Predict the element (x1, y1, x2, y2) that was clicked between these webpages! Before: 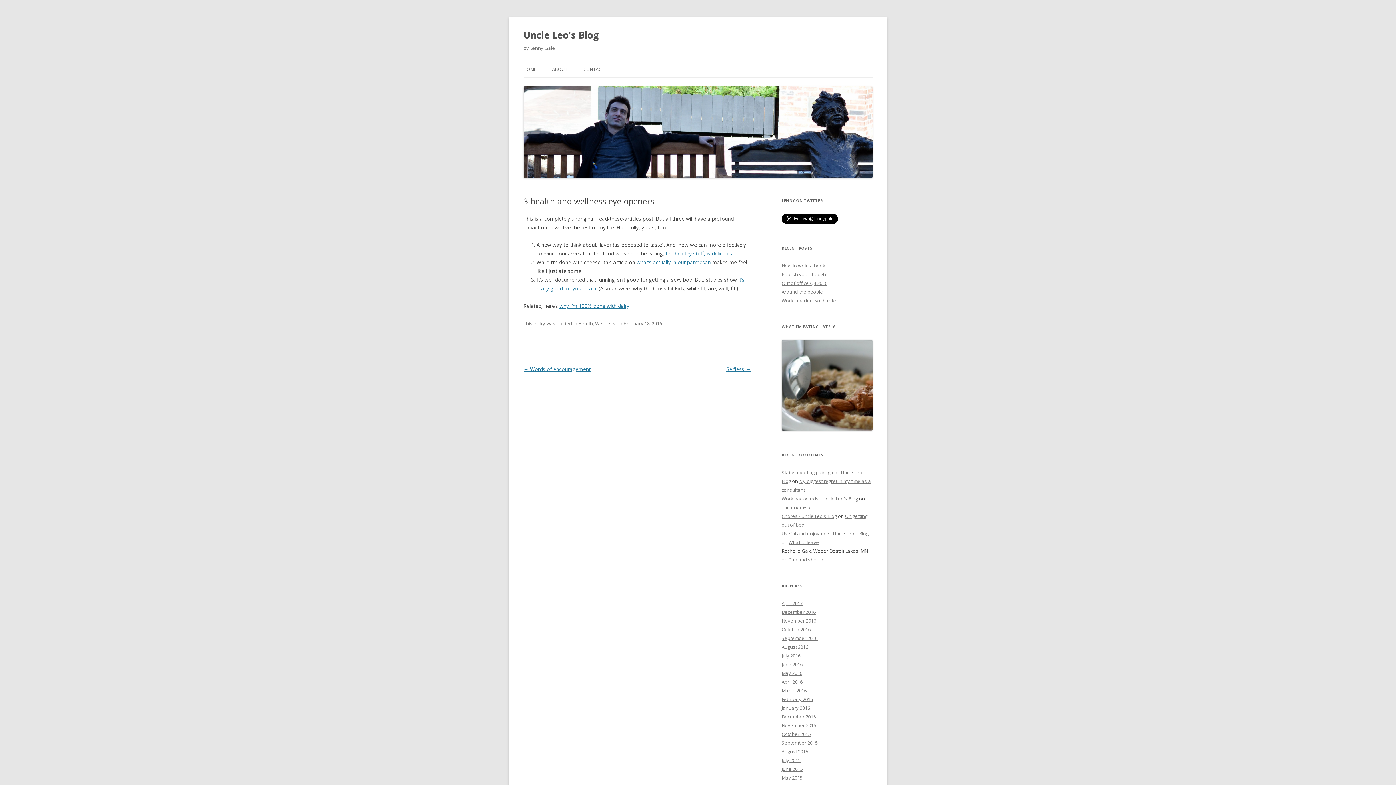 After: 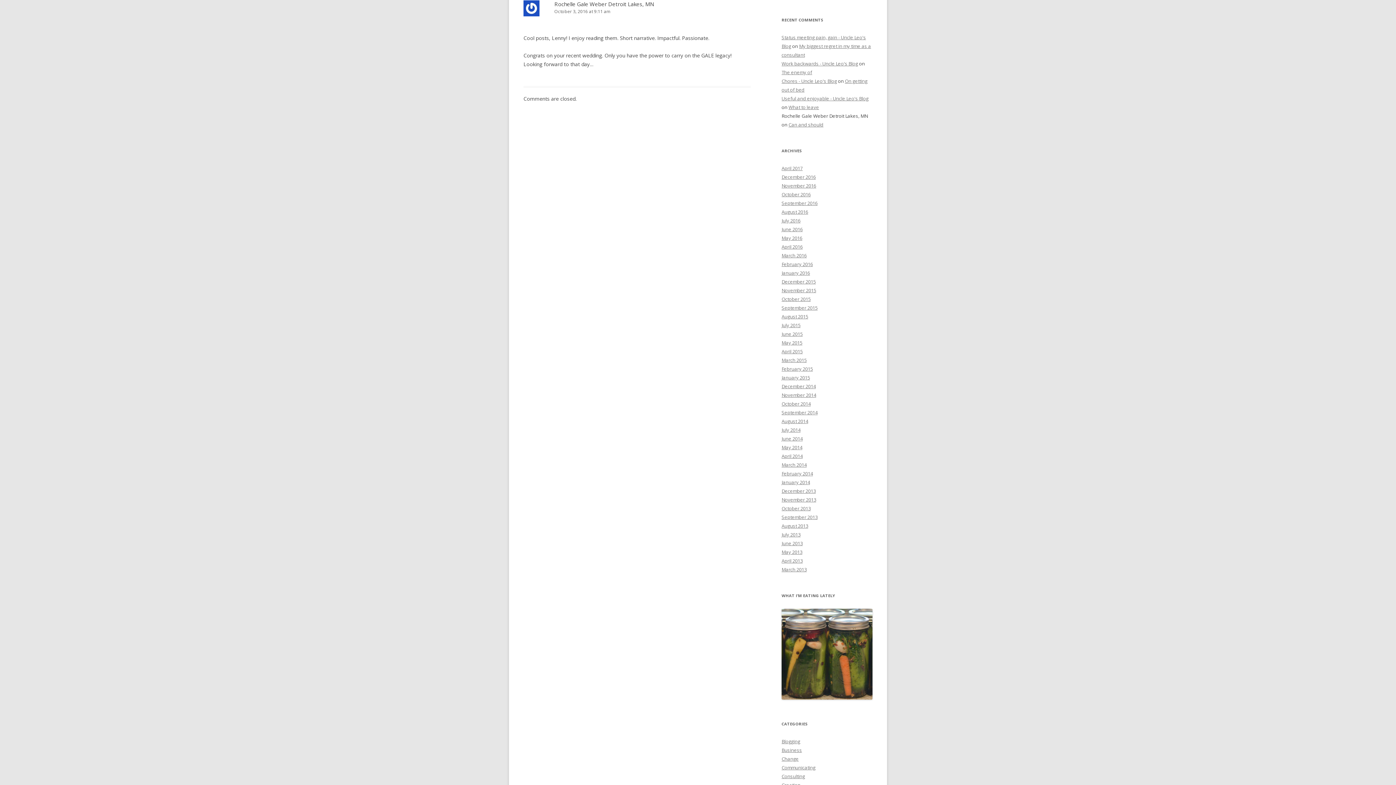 Action: bbox: (788, 556, 823, 563) label: Can and should